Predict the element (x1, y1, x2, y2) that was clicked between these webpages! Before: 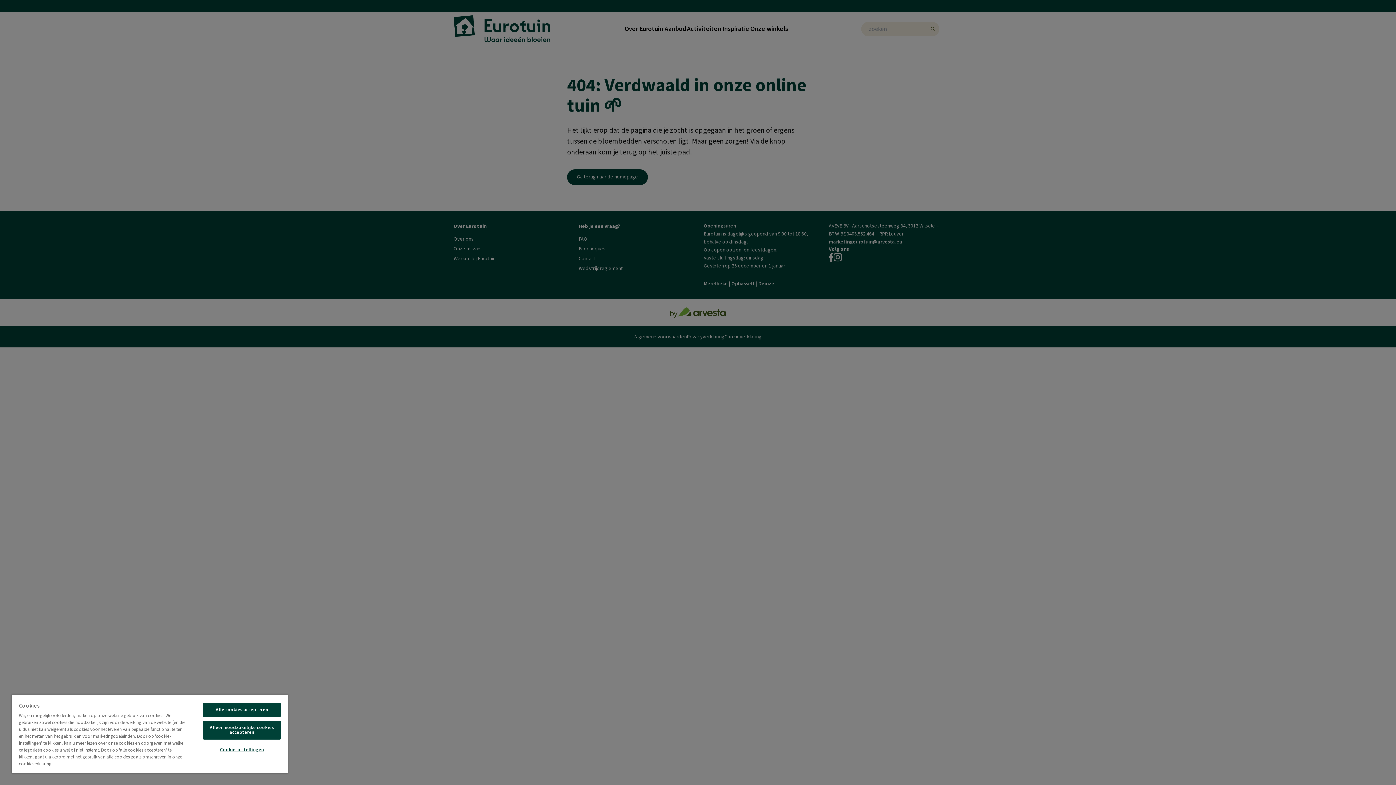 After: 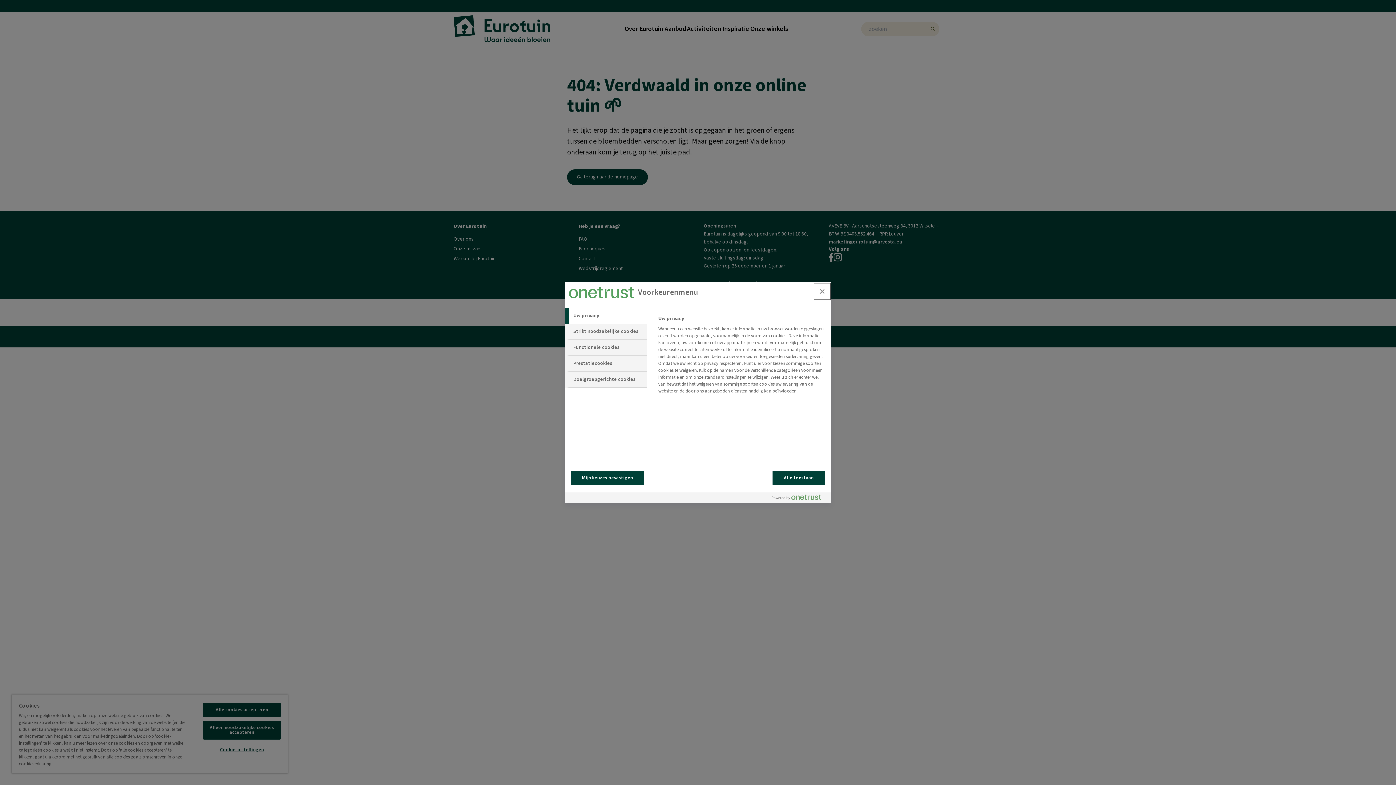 Action: label: Cookie-instellingen bbox: (203, 743, 280, 757)